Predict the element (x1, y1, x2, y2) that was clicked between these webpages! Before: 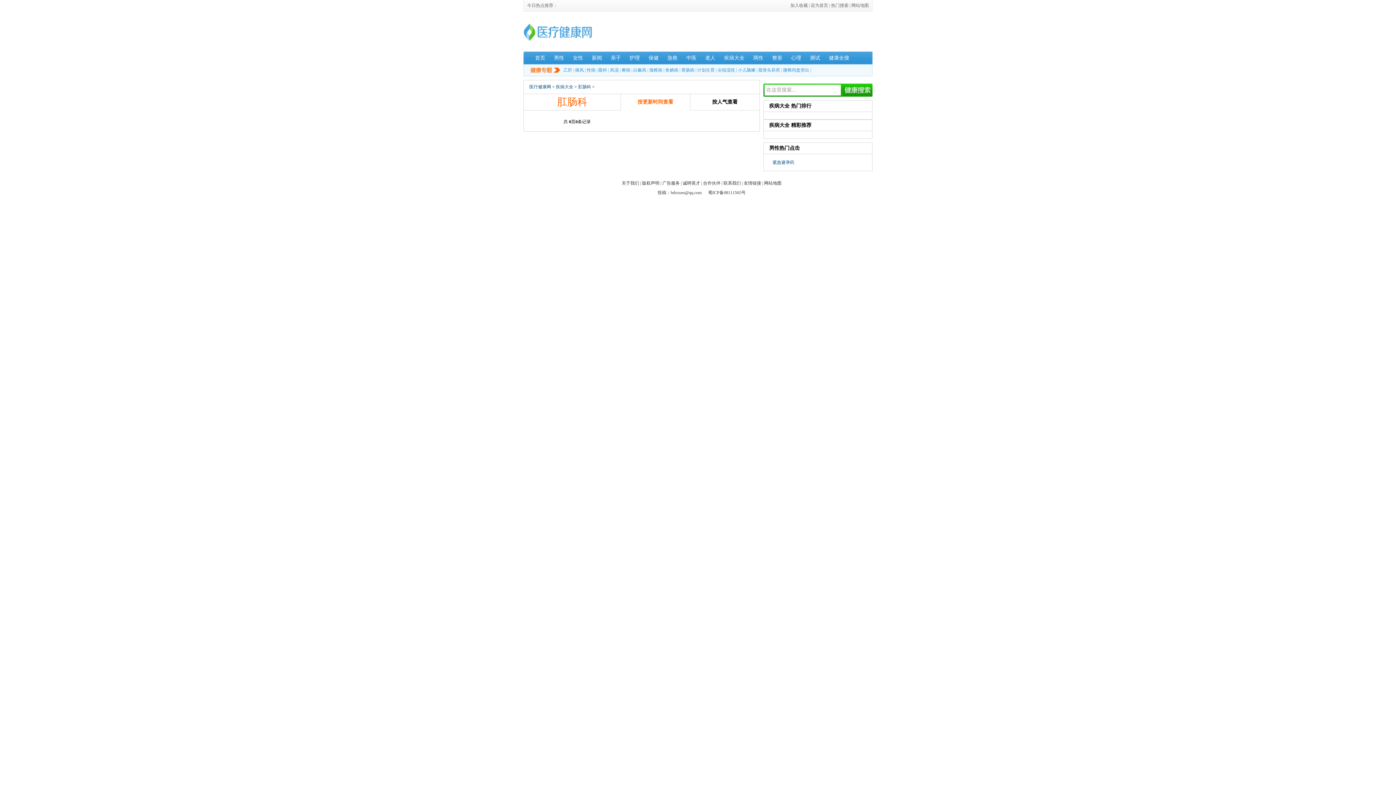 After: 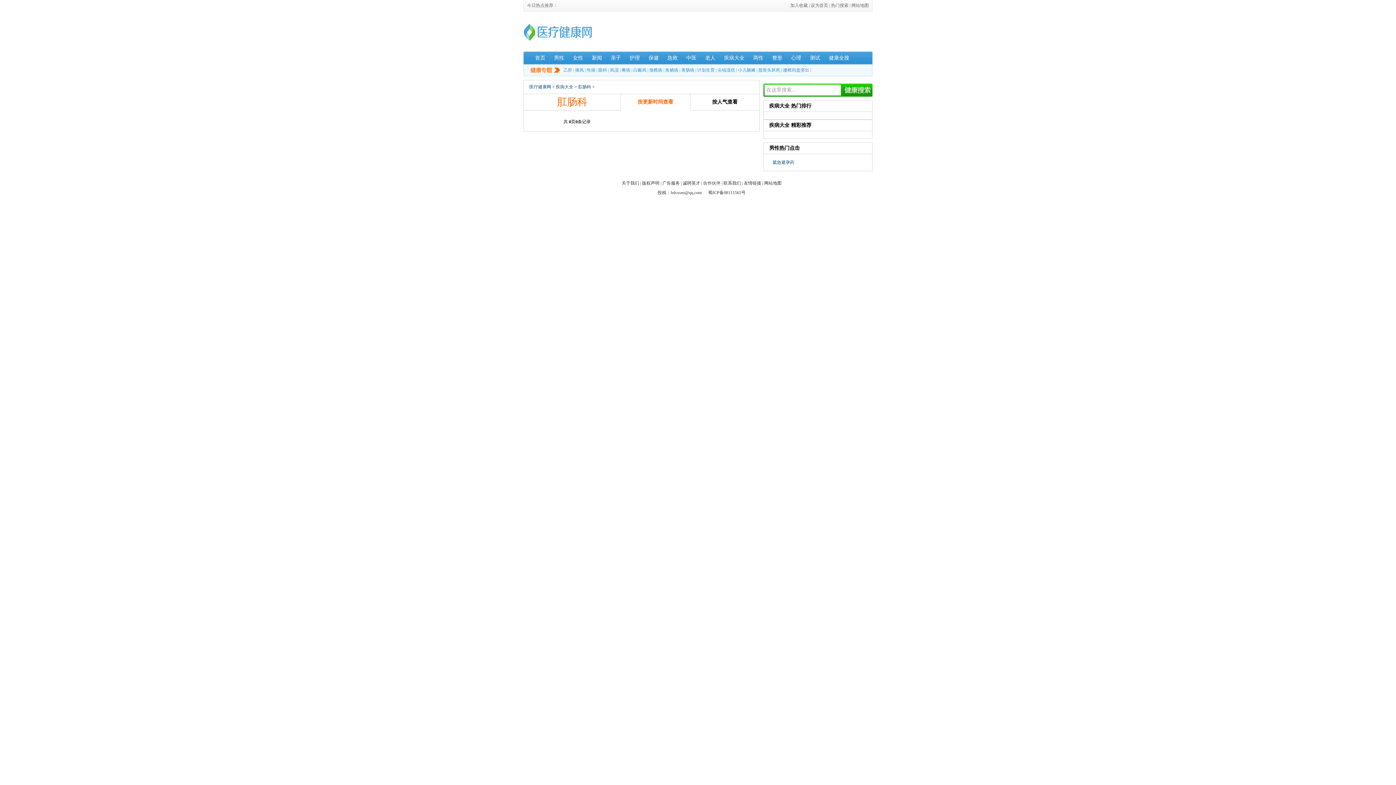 Action: bbox: (523, 37, 592, 42)